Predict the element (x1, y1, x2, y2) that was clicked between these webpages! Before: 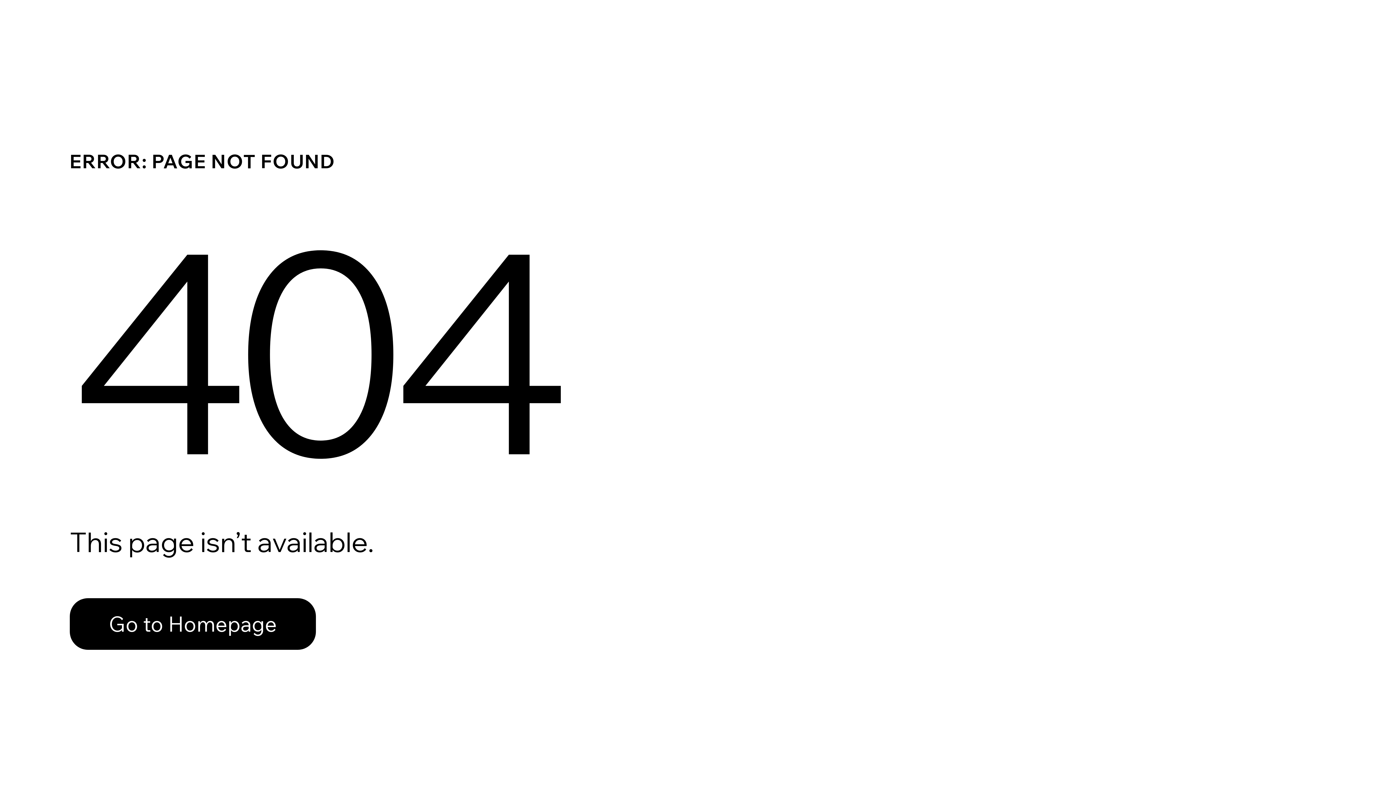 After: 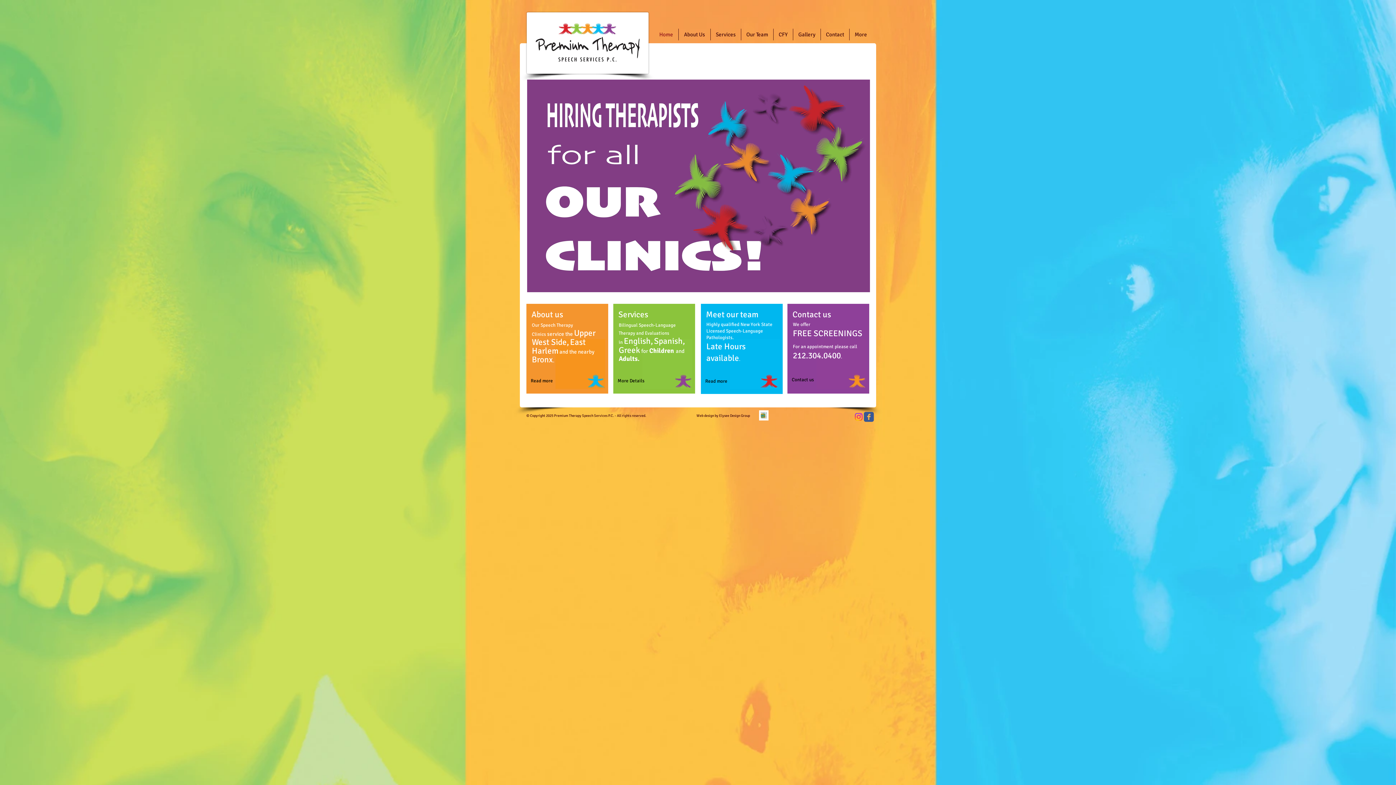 Action: label: Go to Homepage bbox: (69, 598, 316, 650)